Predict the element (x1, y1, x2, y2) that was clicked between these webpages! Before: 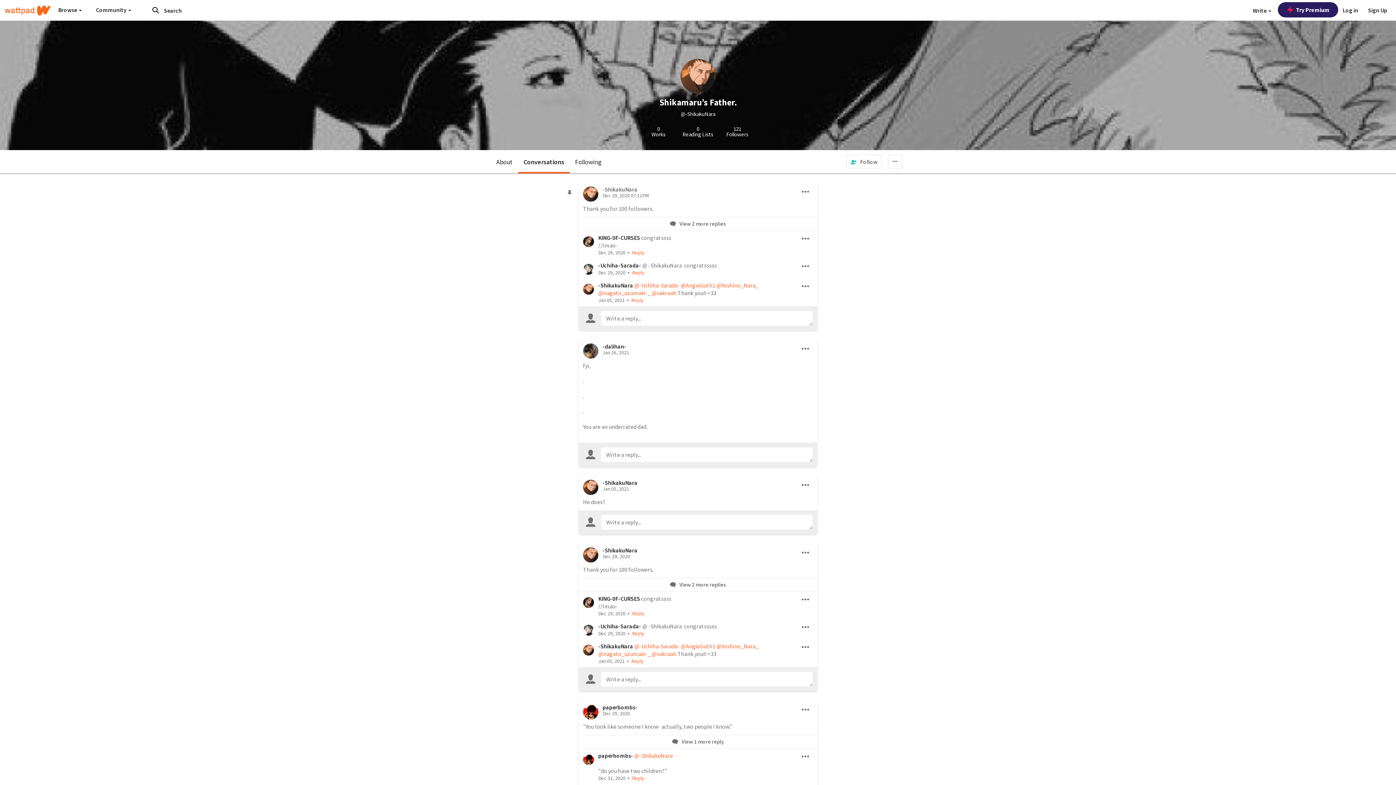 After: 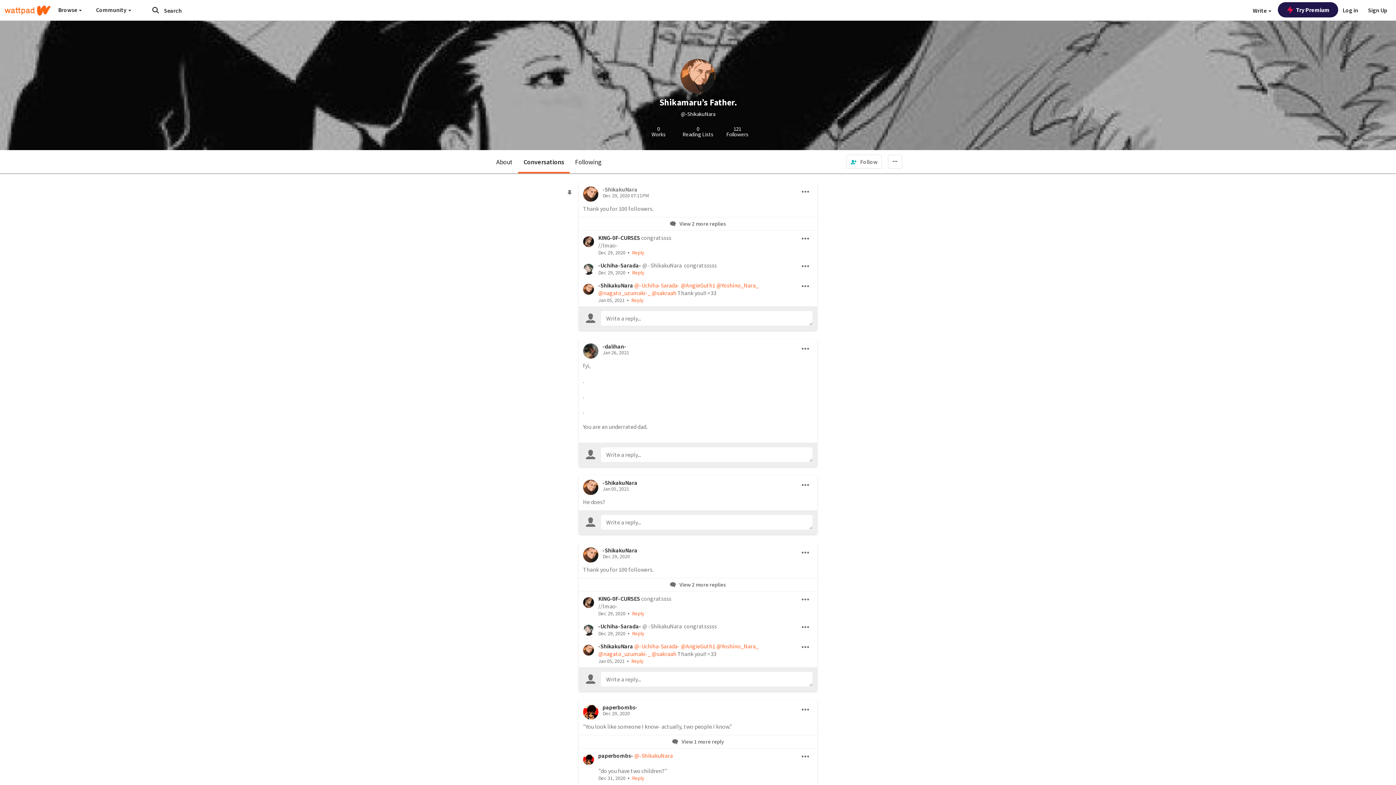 Action: bbox: (1278, 2, 1338, 17) label: Try Premium